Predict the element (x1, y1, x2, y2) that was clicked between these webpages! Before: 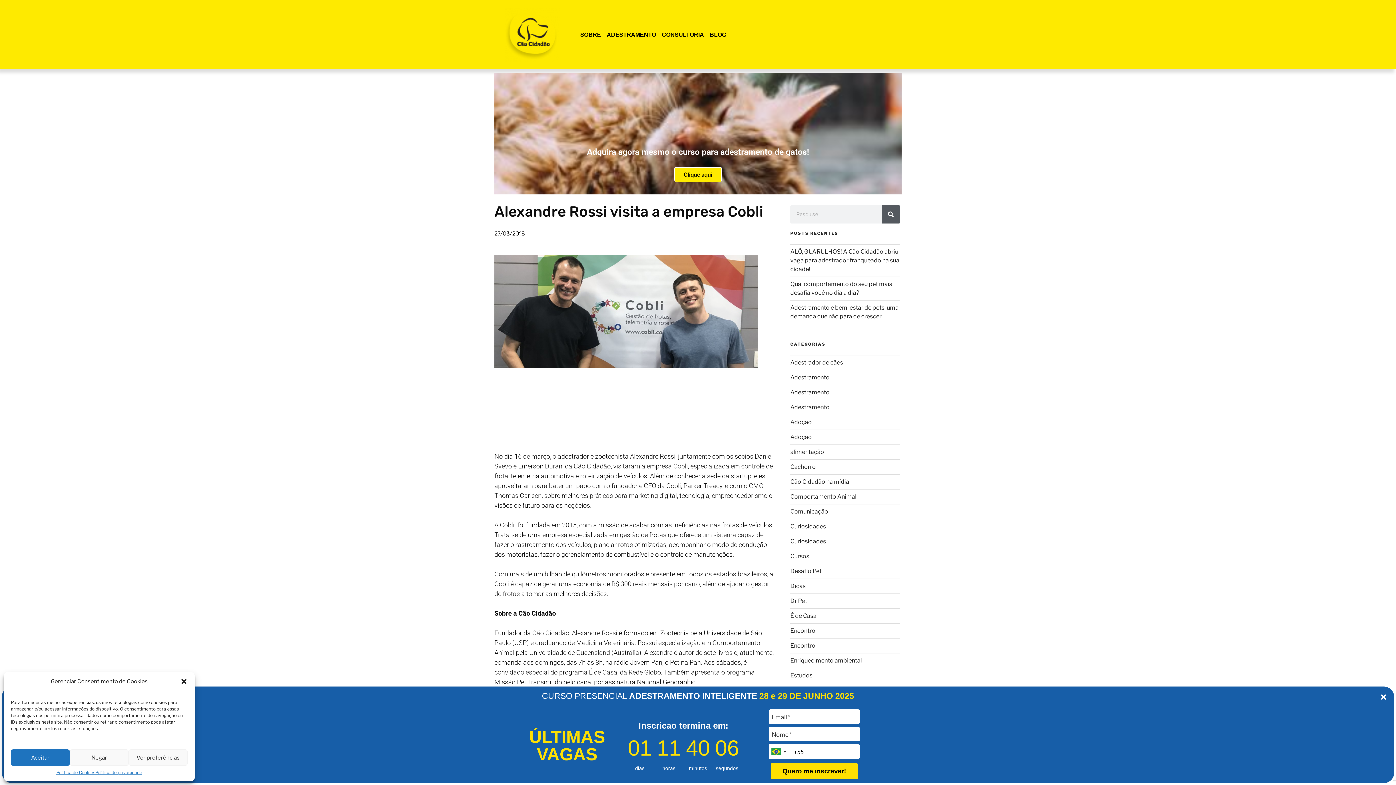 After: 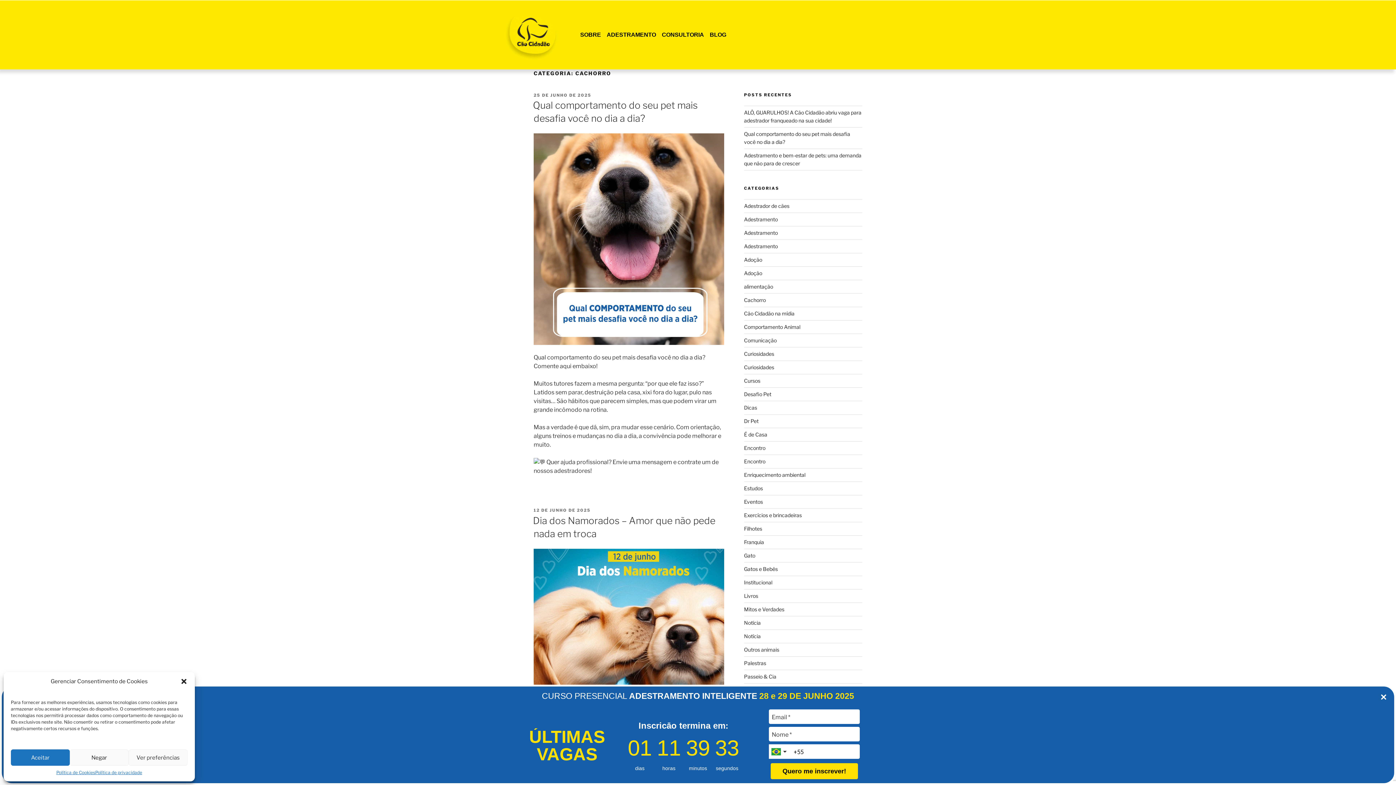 Action: bbox: (790, 463, 815, 470) label: Cachorro